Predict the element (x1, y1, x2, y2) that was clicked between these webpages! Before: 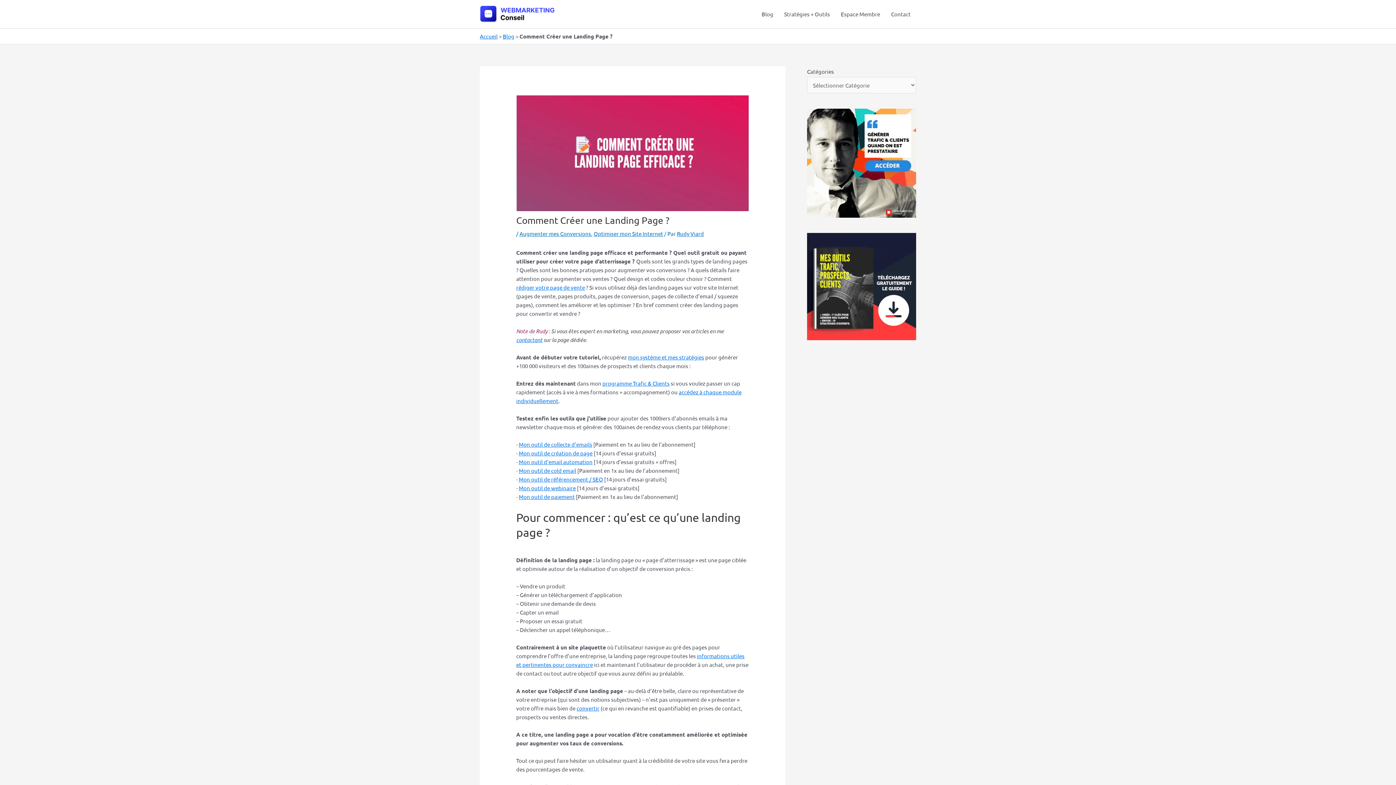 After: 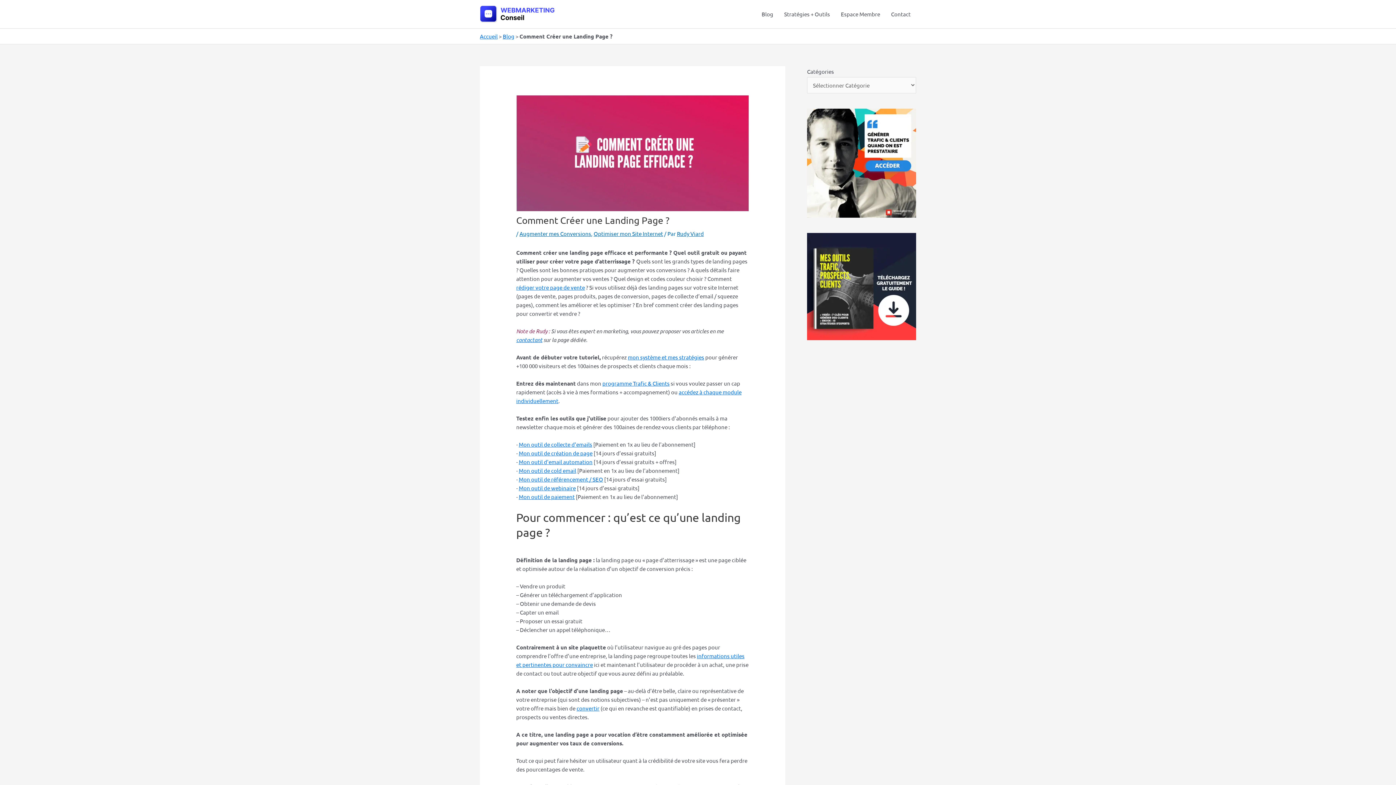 Action: bbox: (807, 282, 916, 289)